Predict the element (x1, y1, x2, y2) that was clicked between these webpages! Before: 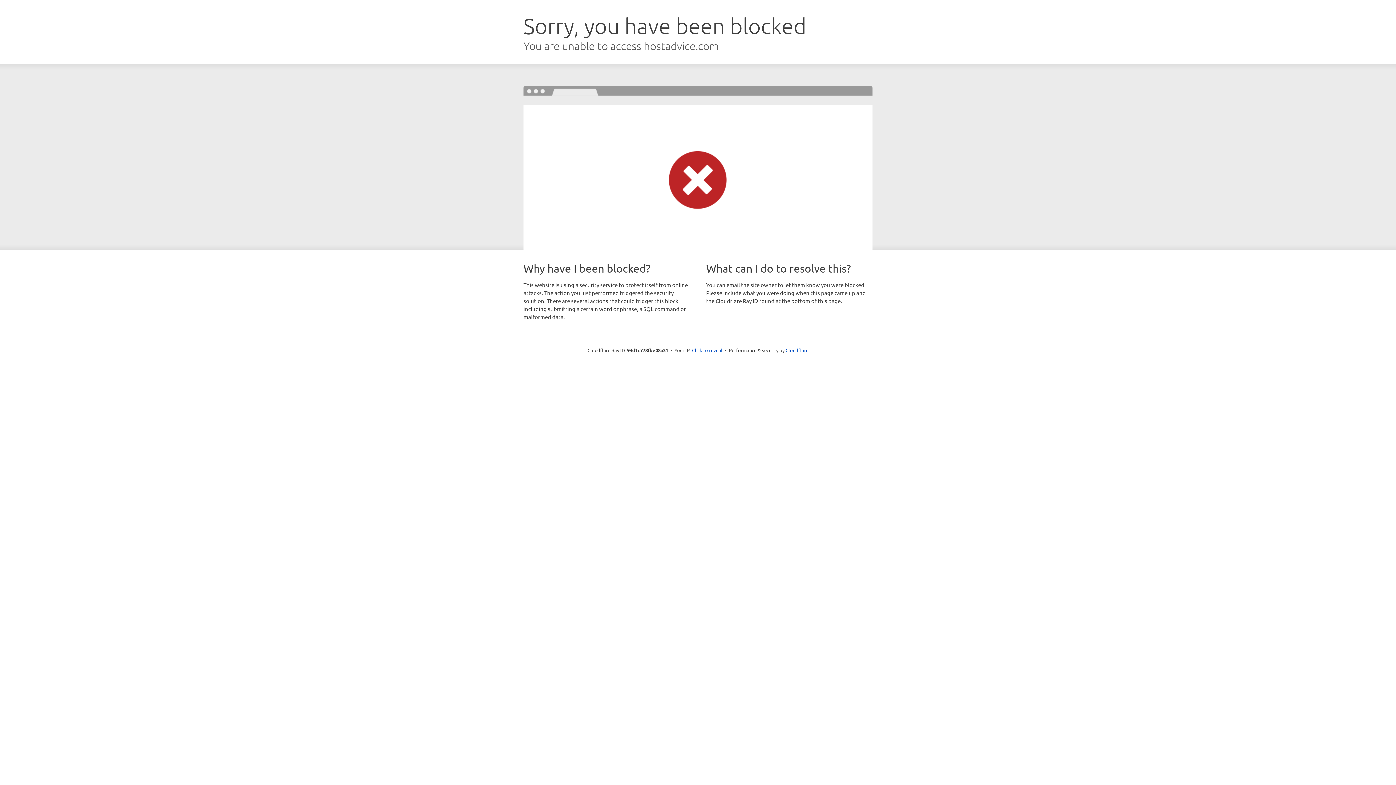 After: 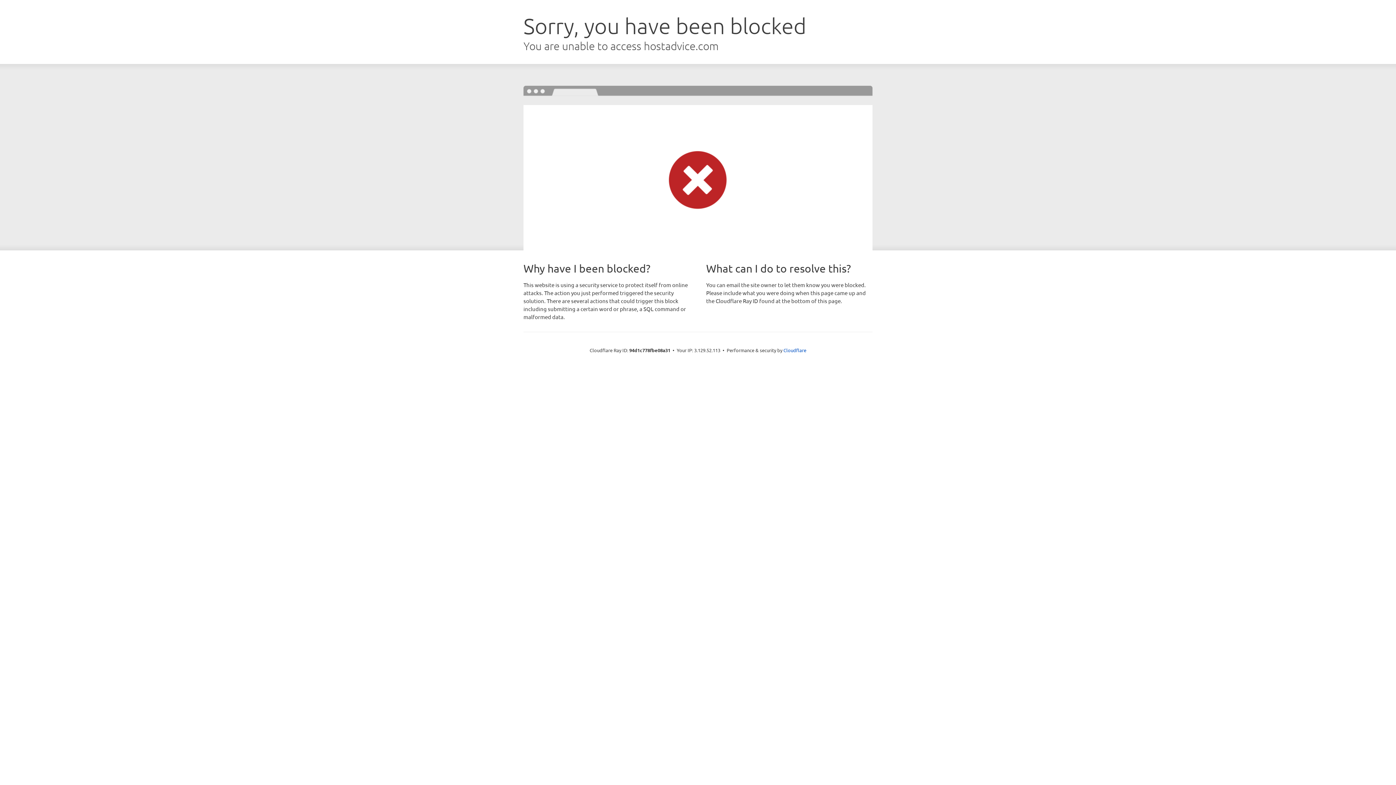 Action: bbox: (692, 346, 722, 353) label: Click to reveal